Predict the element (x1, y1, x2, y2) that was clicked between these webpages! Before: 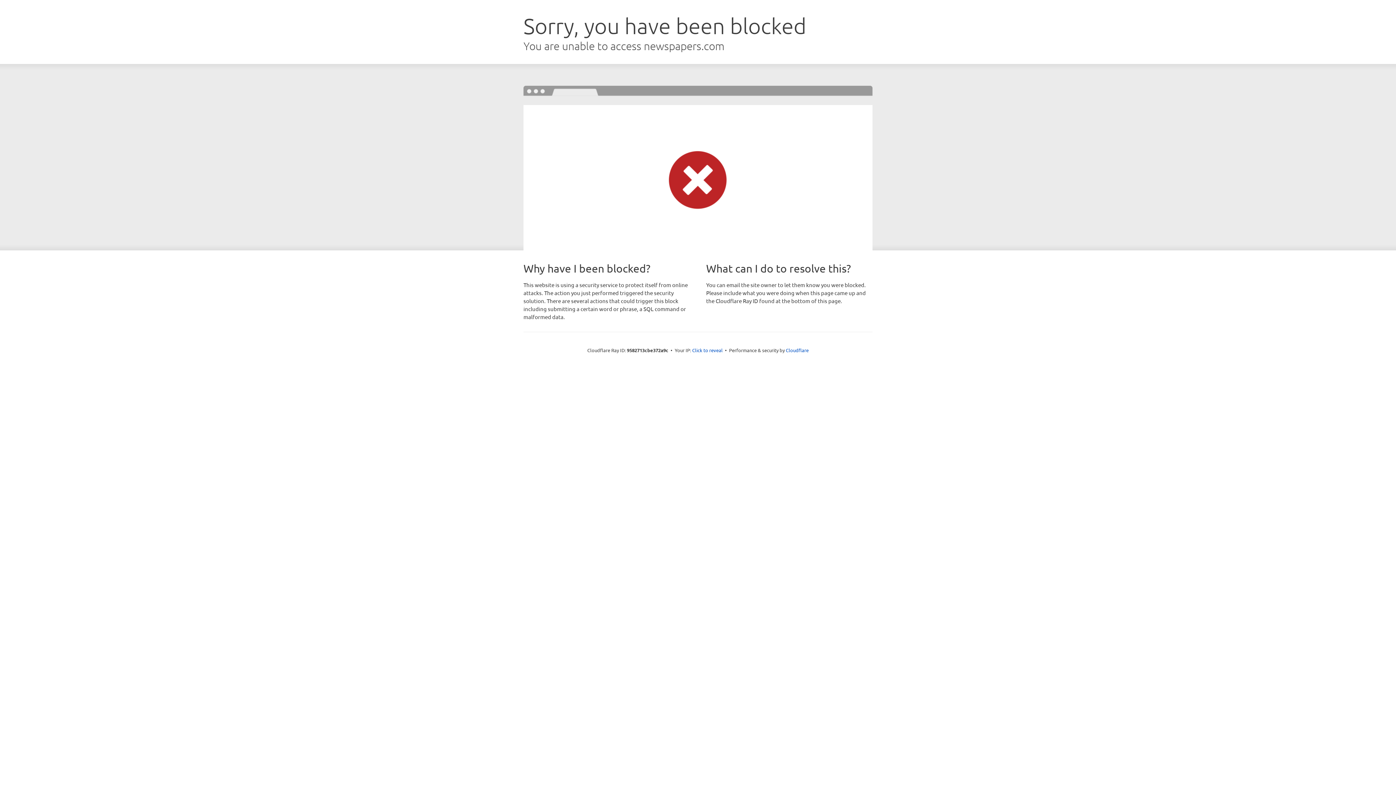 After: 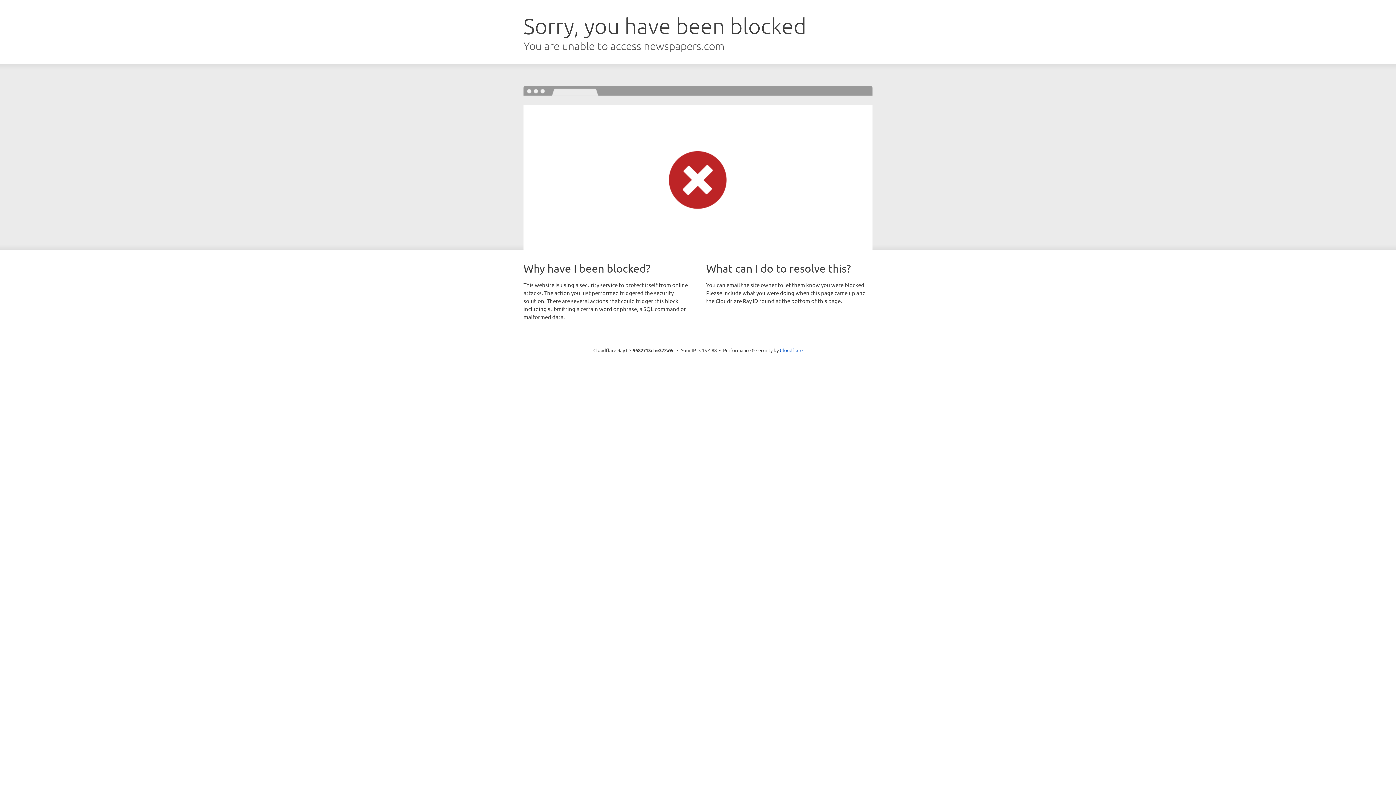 Action: label: Click to reveal bbox: (692, 346, 722, 353)